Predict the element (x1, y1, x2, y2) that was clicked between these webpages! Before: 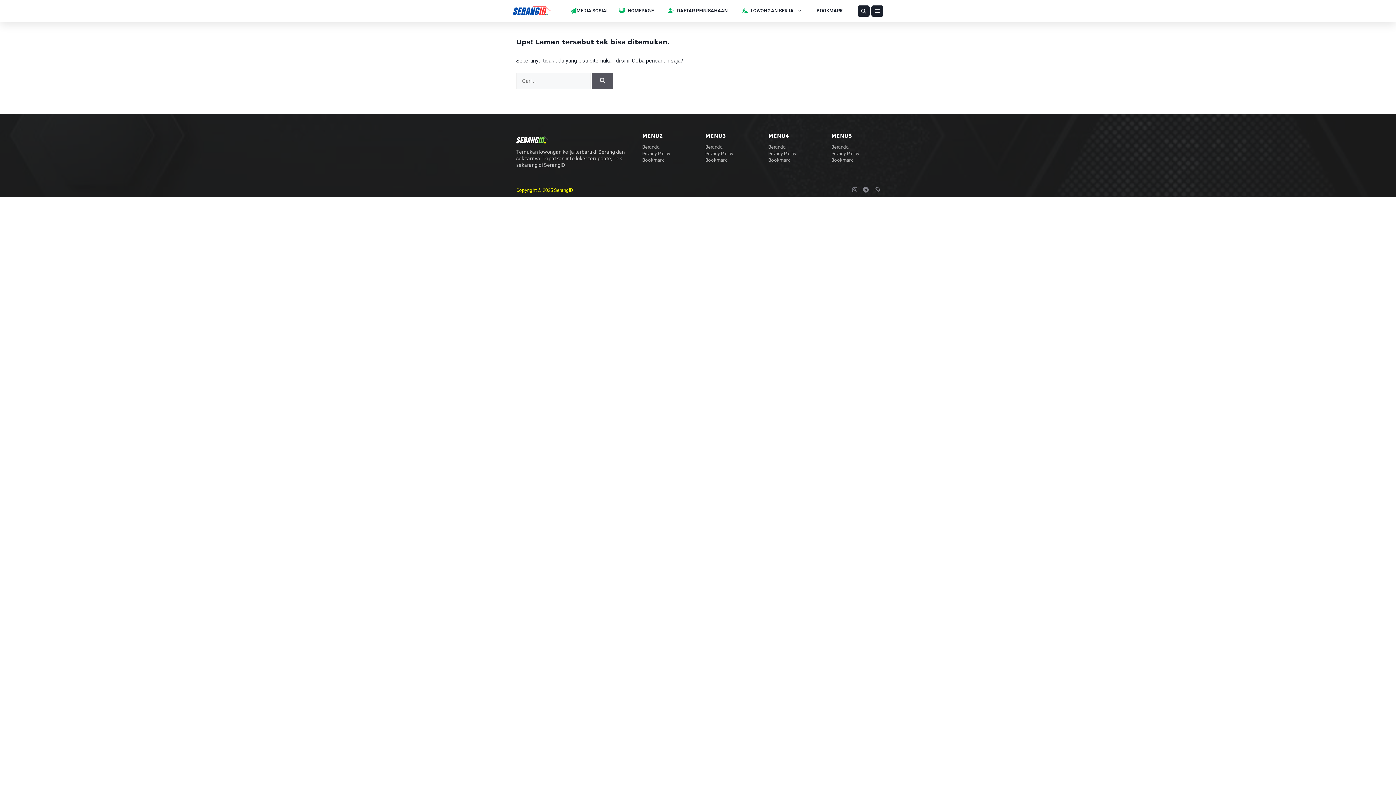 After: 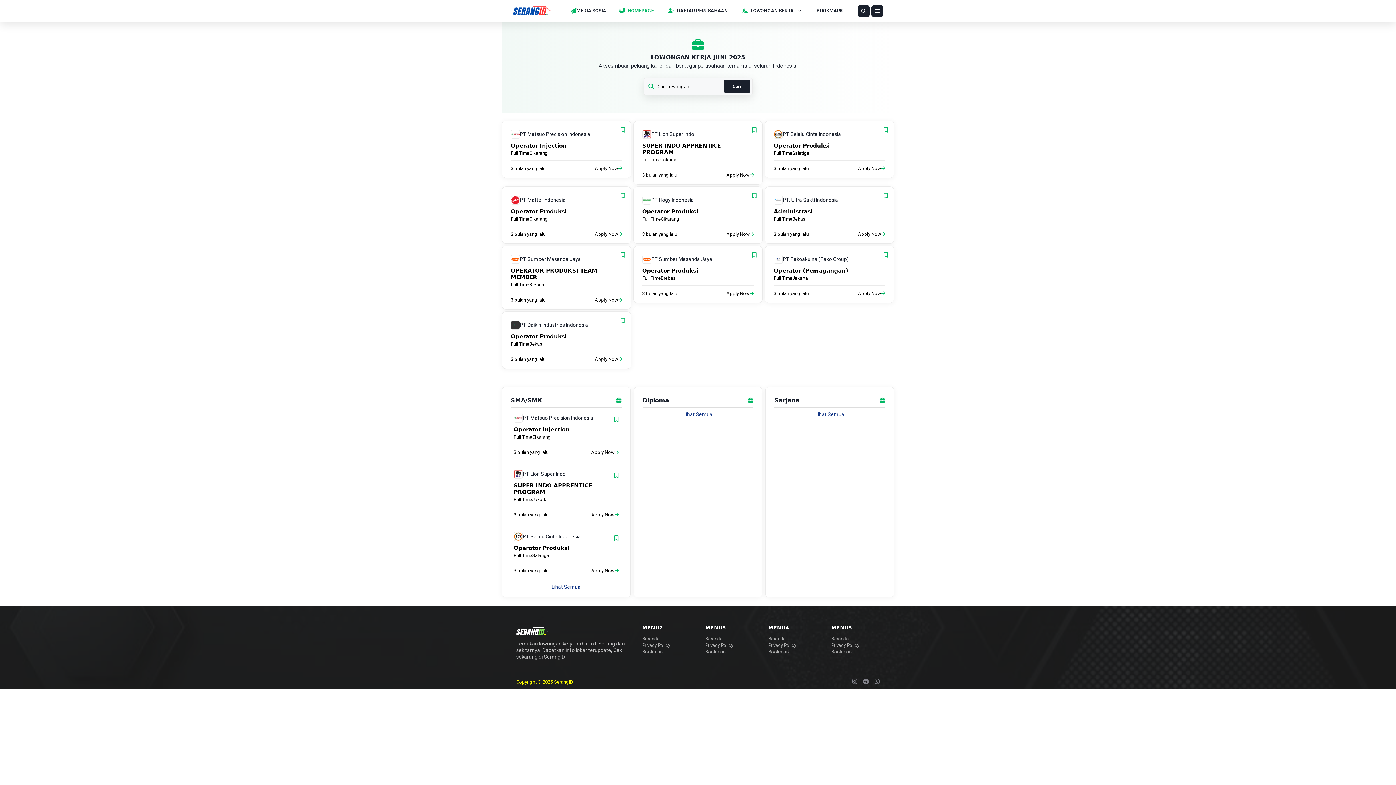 Action: bbox: (768, 144, 785, 149) label: Beranda